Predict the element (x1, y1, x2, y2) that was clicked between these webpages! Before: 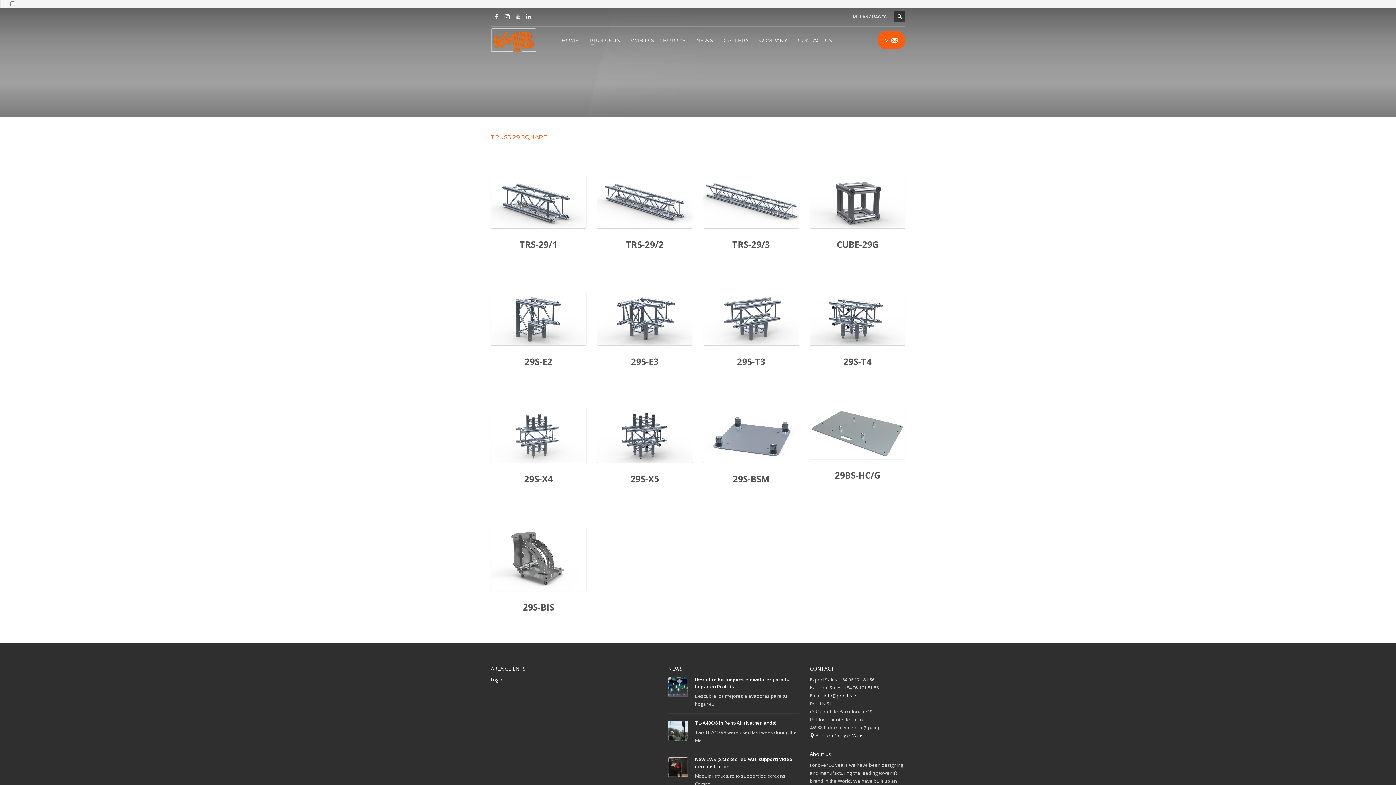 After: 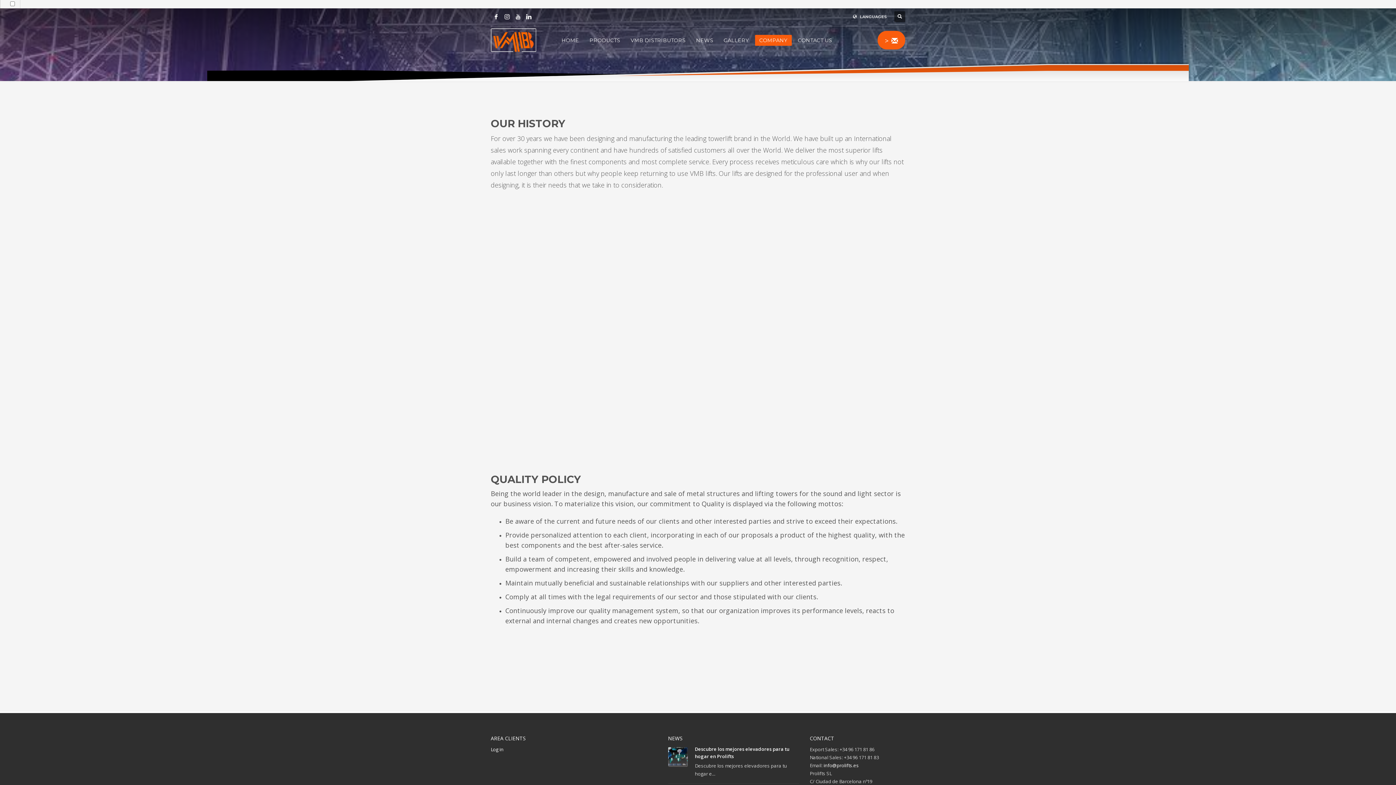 Action: label: COMPANY bbox: (755, 35, 791, 44)